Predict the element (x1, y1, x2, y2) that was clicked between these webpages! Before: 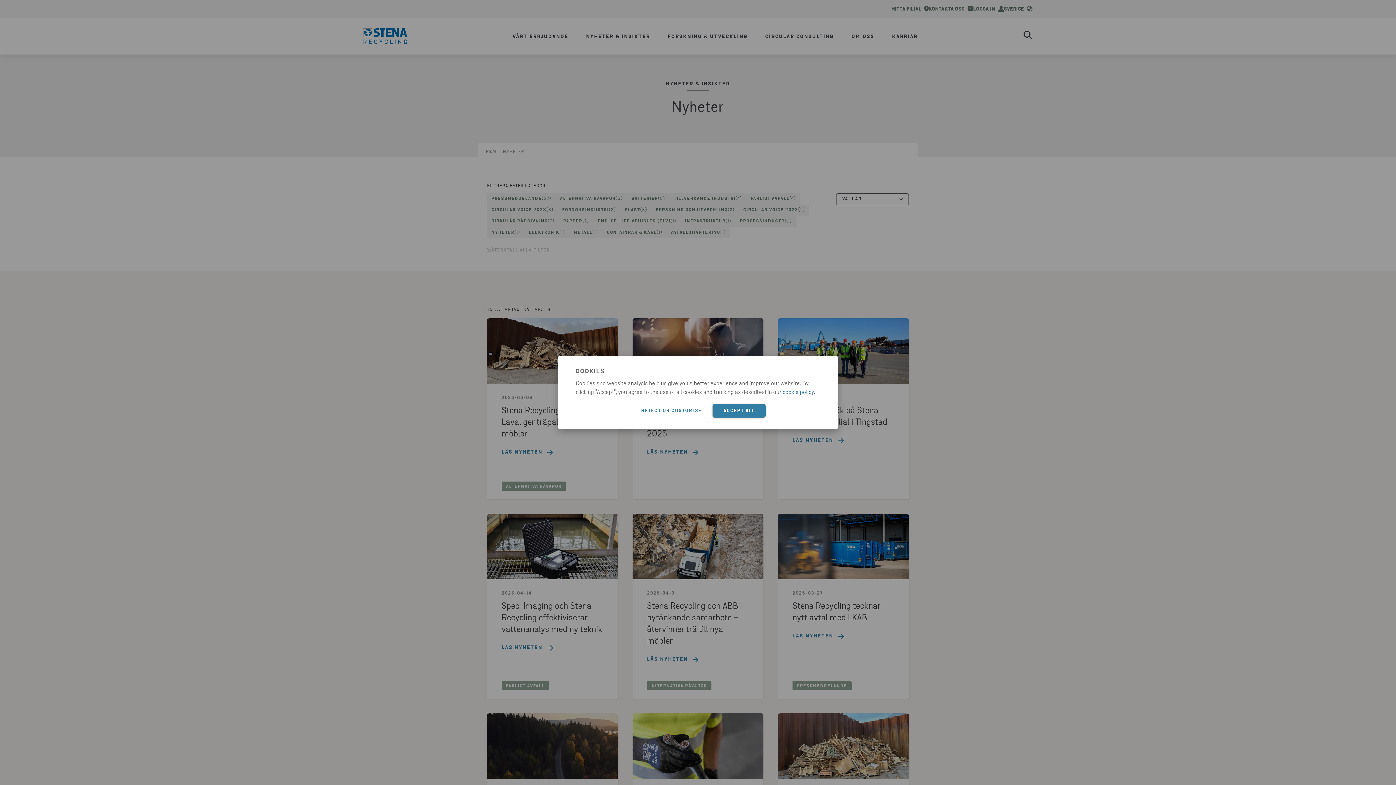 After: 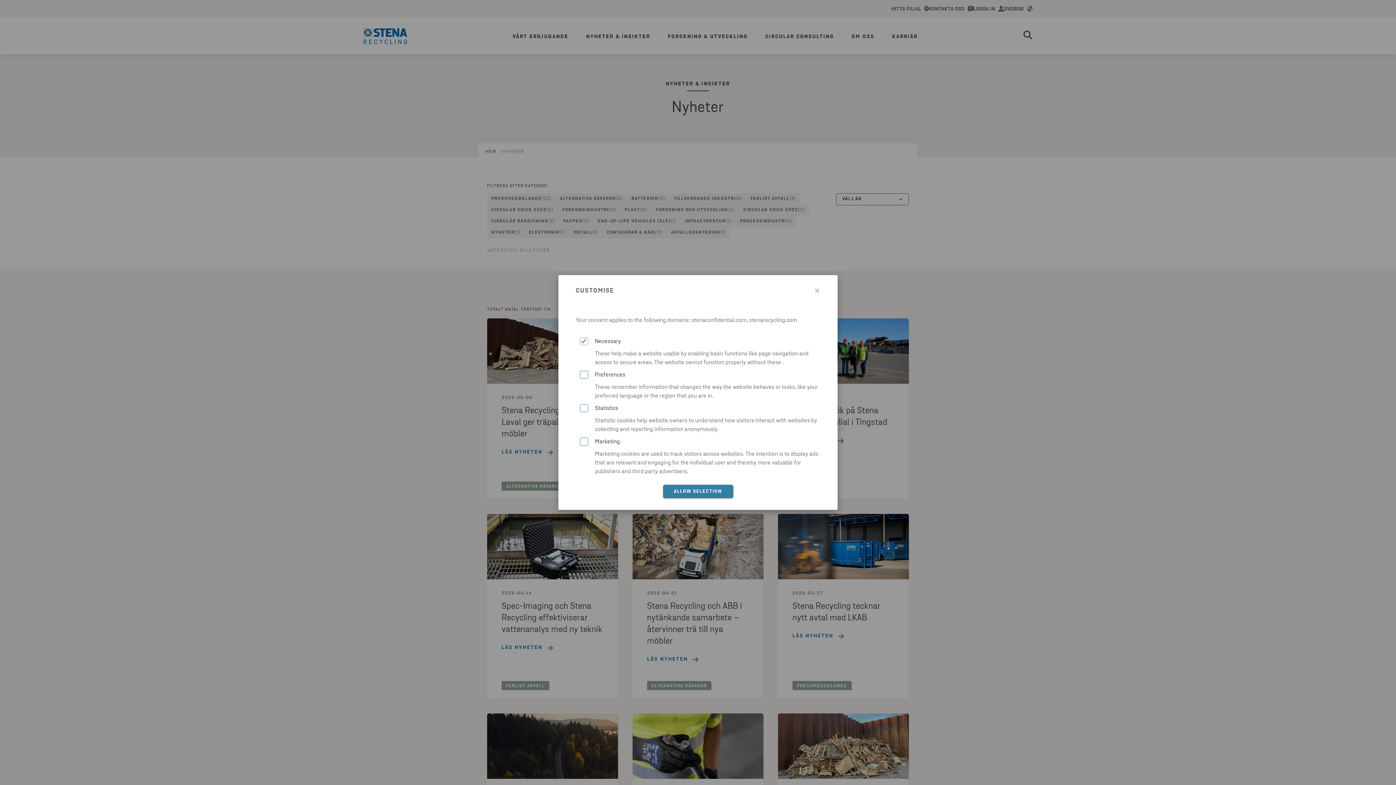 Action: bbox: (630, 405, 712, 416) label: REJECT OR CUSTOMISE